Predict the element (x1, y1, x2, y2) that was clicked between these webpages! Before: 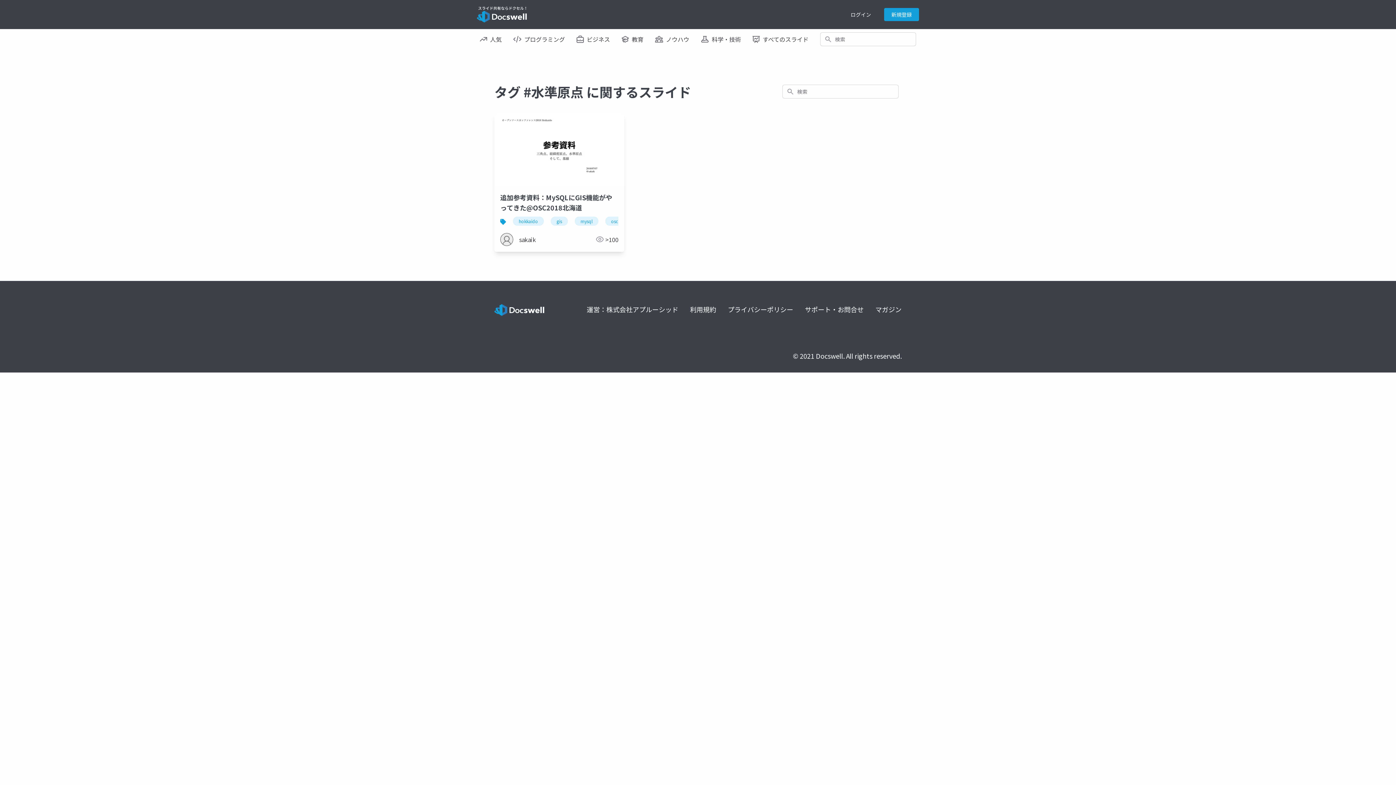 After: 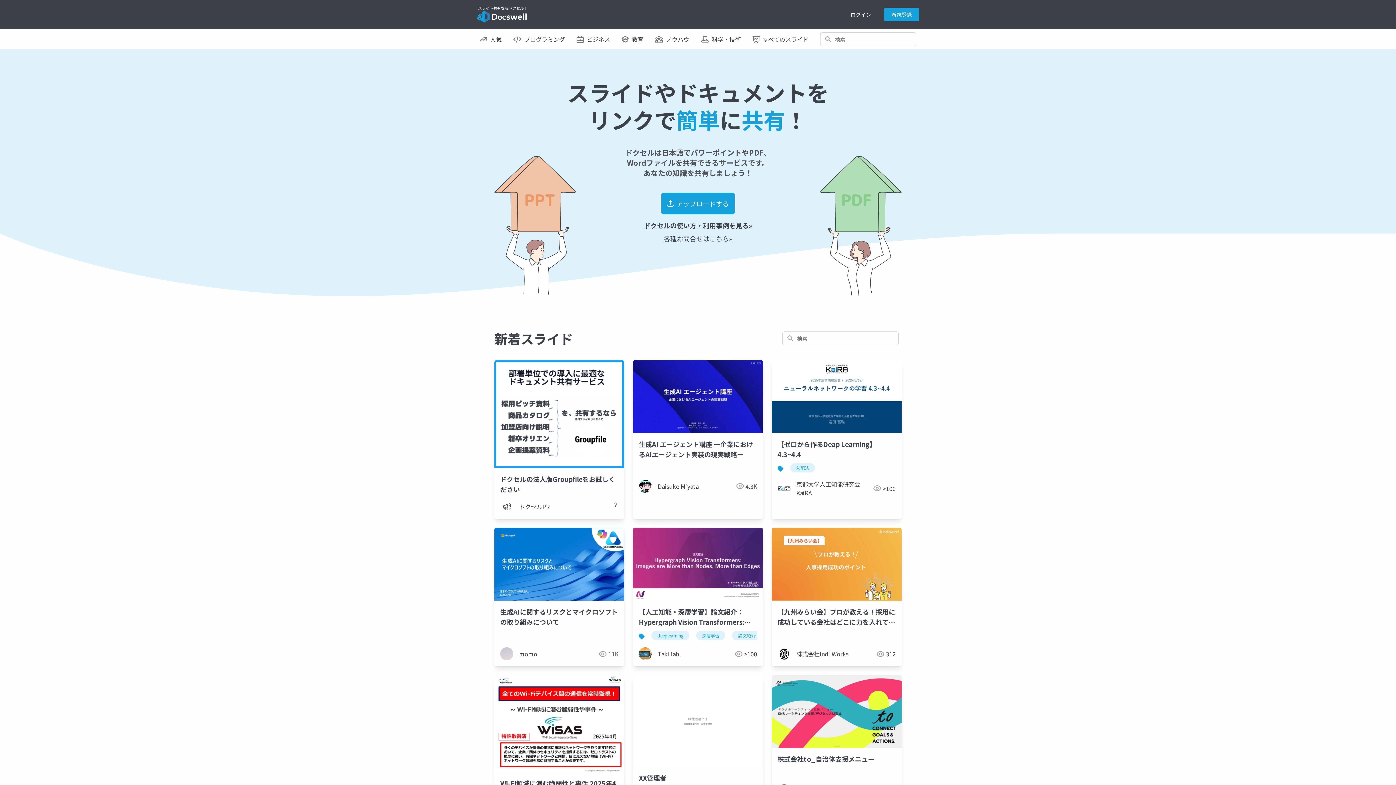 Action: bbox: (477, 6, 526, 22)